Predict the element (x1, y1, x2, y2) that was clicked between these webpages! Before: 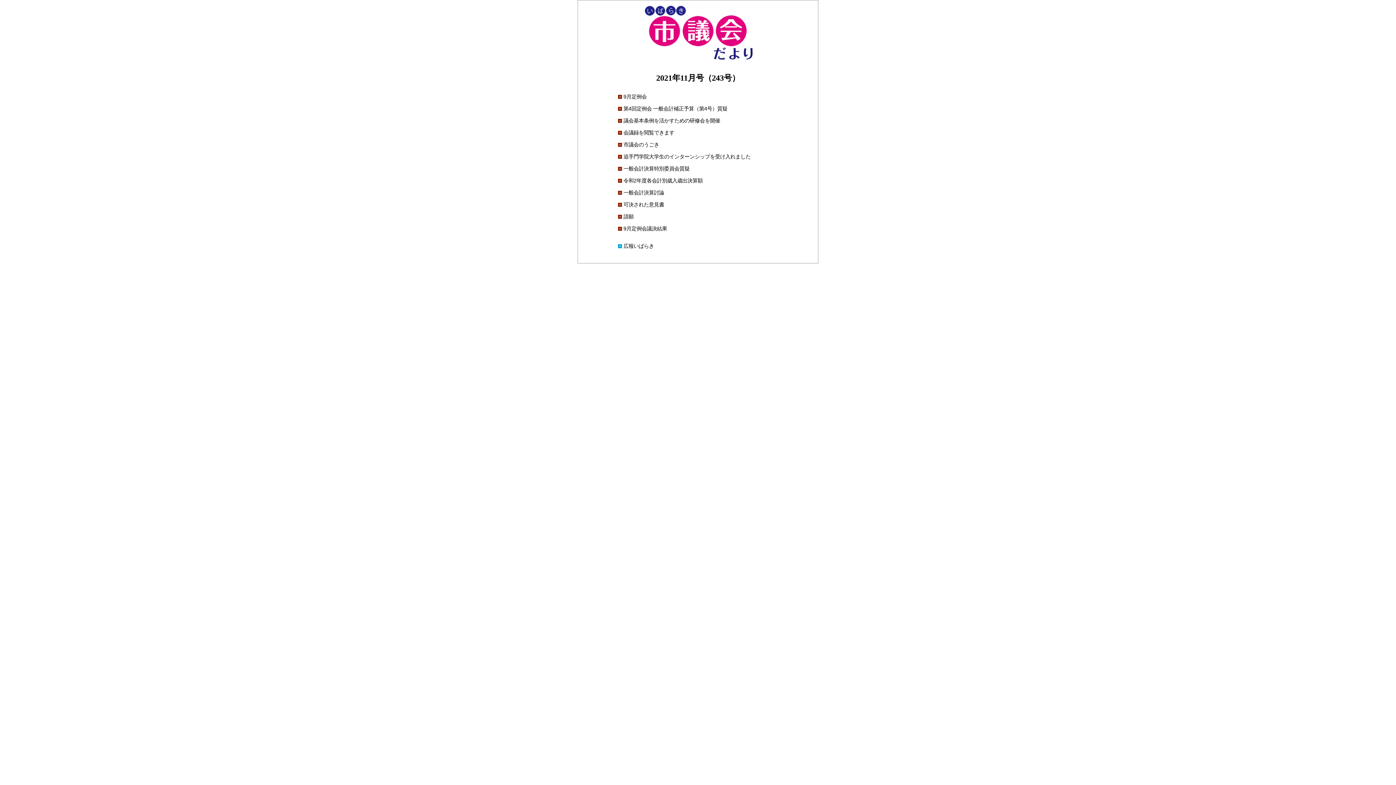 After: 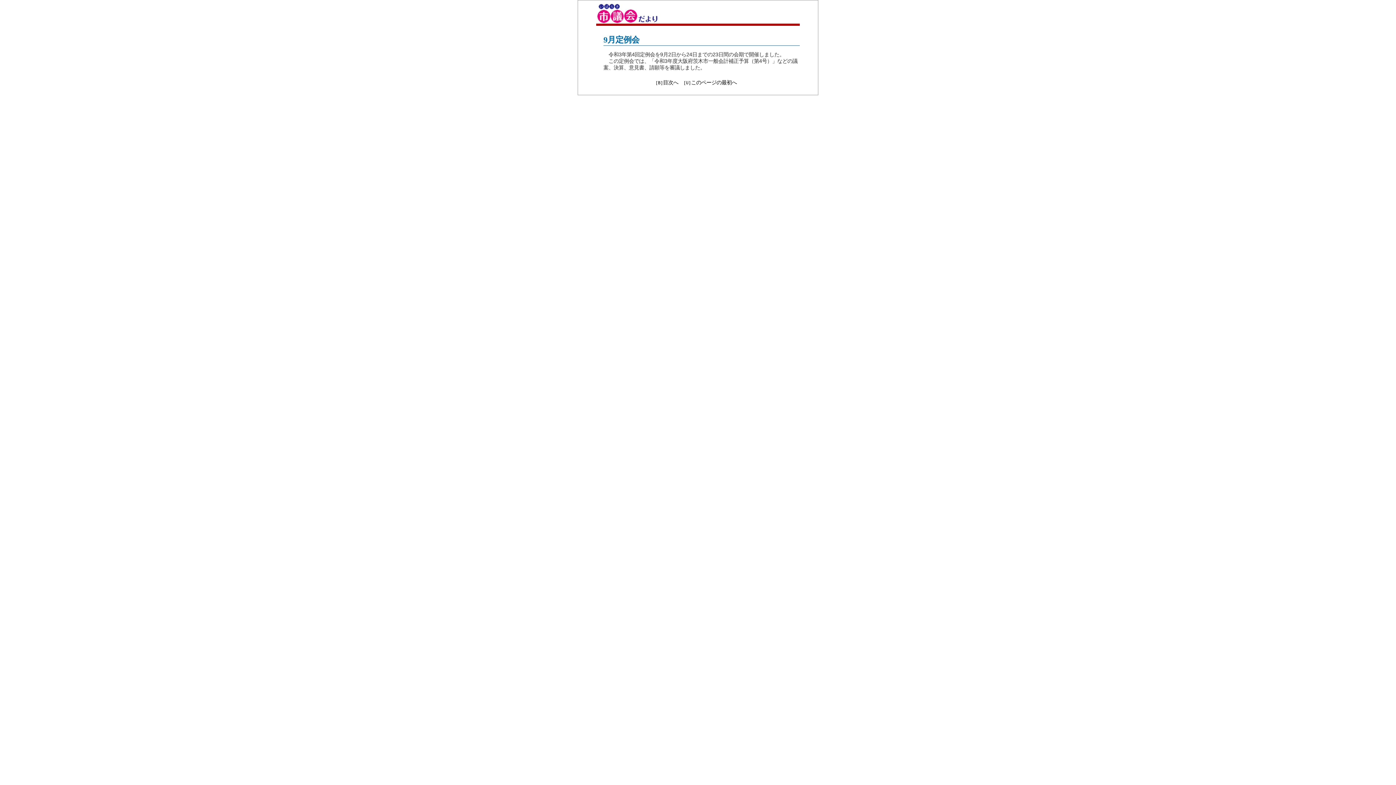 Action: bbox: (623, 93, 646, 99) label: 9月定例会